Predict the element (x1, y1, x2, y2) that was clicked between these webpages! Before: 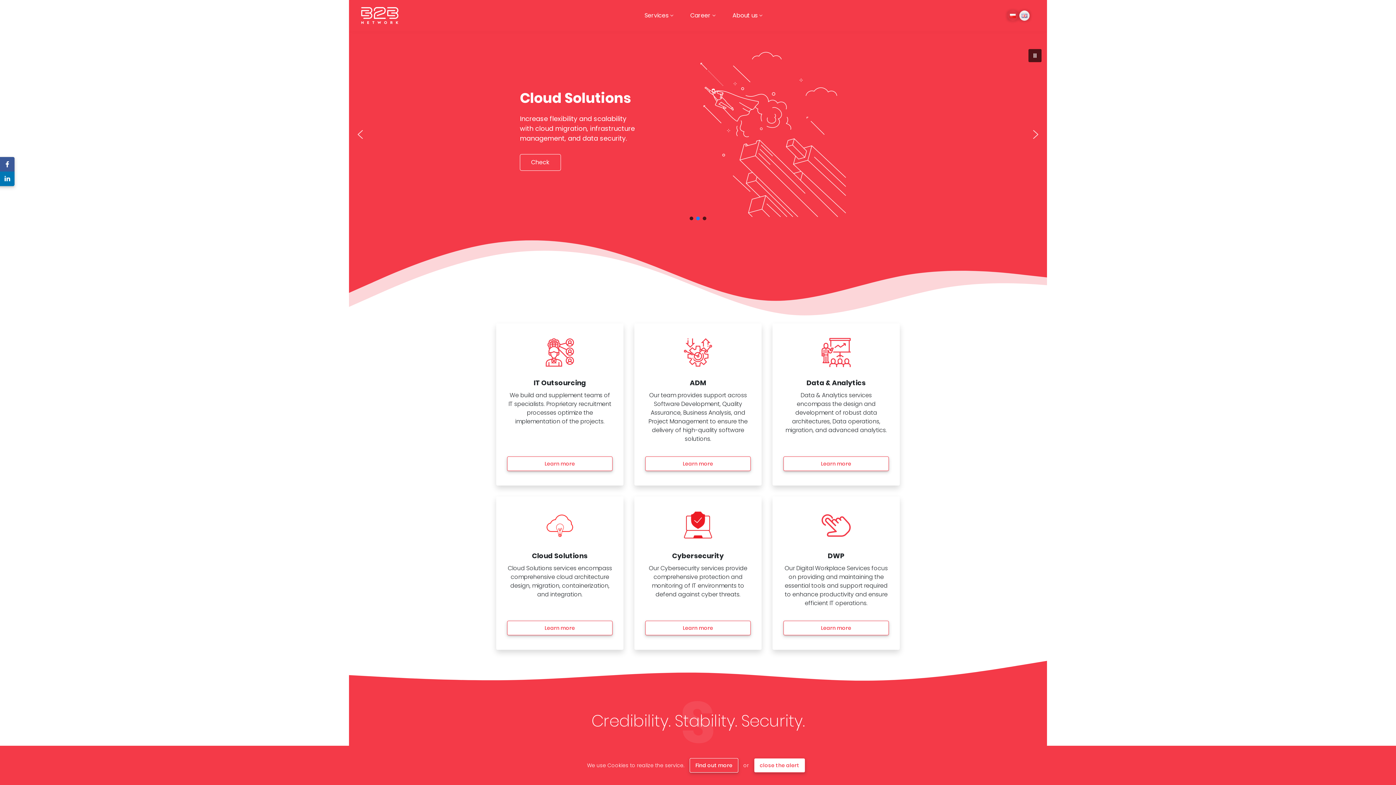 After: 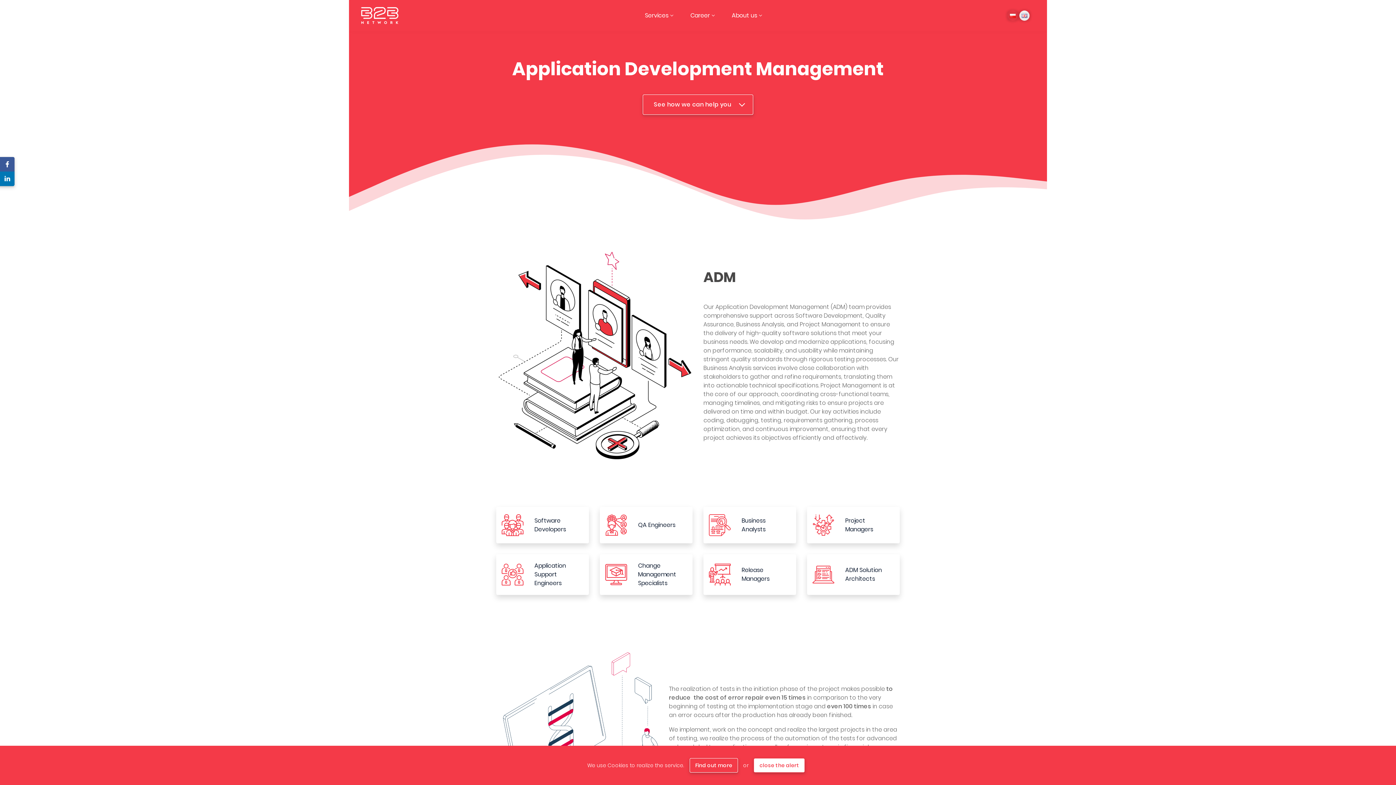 Action: bbox: (645, 456, 750, 471) label: Learn more